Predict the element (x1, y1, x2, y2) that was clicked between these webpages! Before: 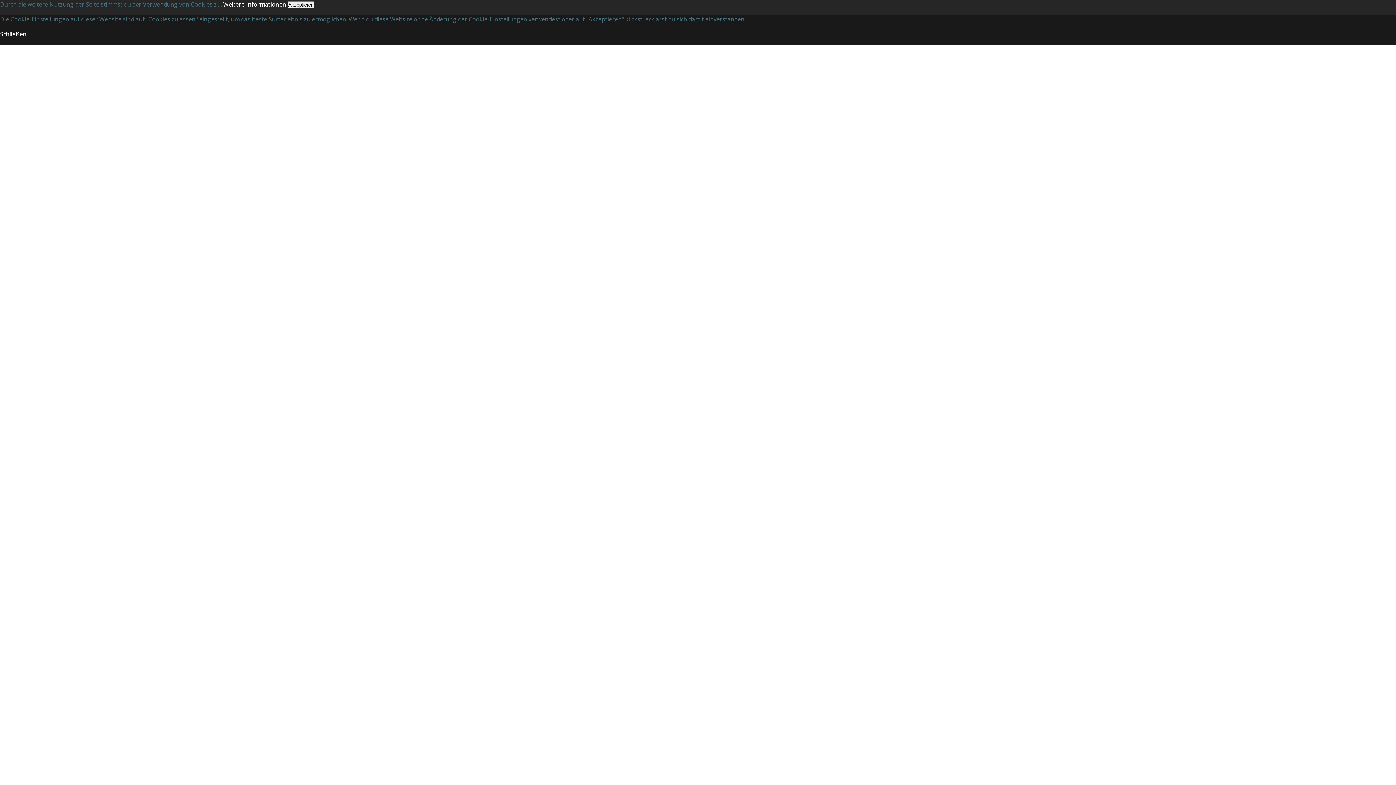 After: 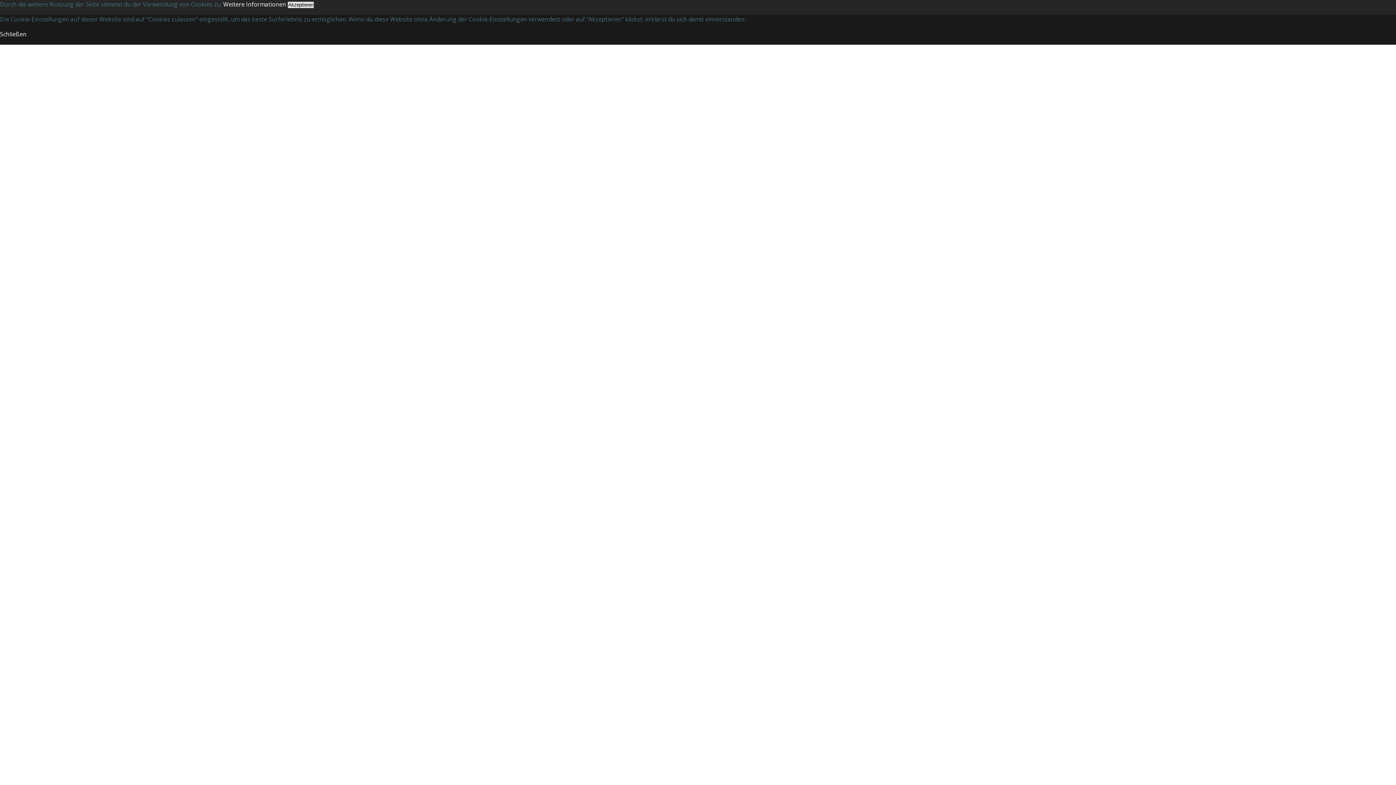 Action: label: Akzeptieren bbox: (287, 1, 314, 8)